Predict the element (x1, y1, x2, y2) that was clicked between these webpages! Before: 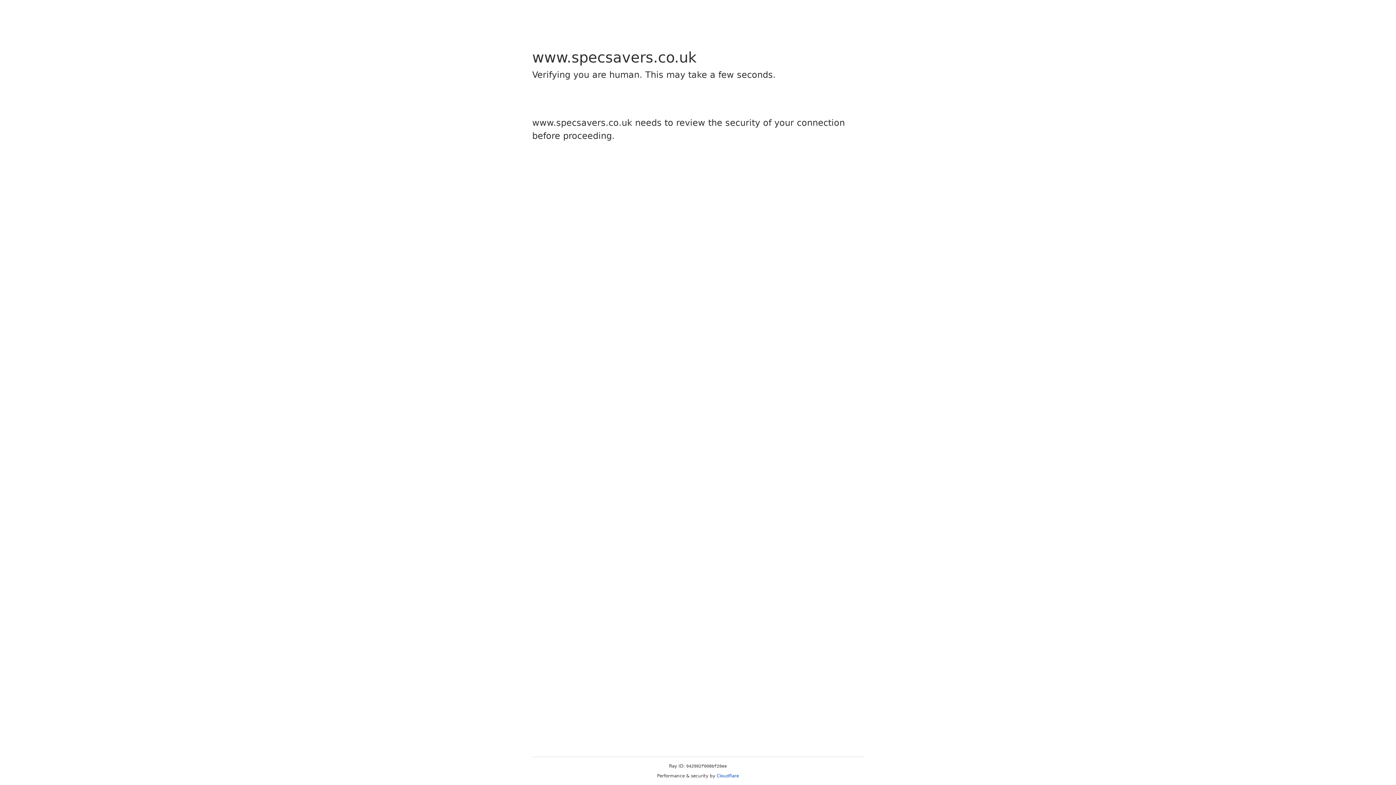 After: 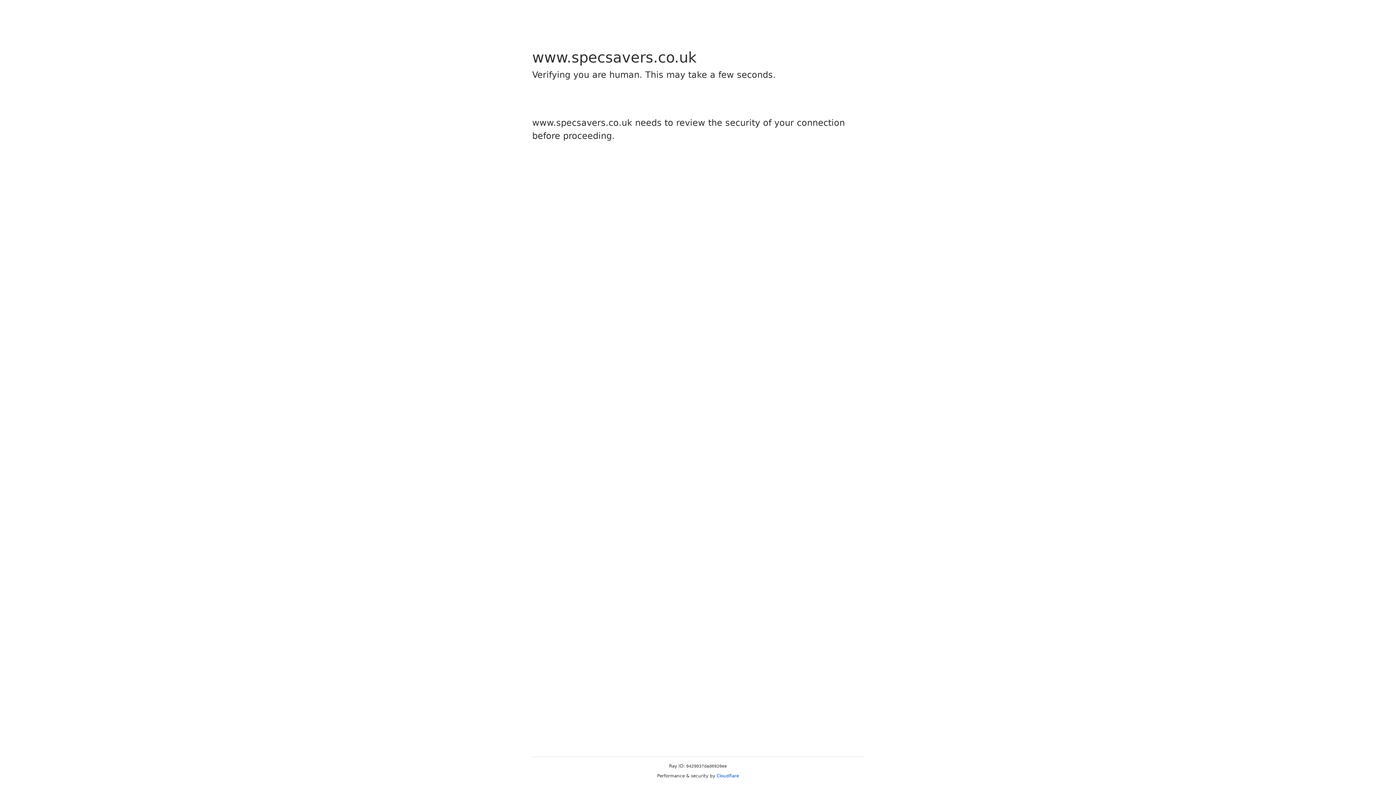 Action: label: Cloudflare bbox: (716, 773, 739, 778)